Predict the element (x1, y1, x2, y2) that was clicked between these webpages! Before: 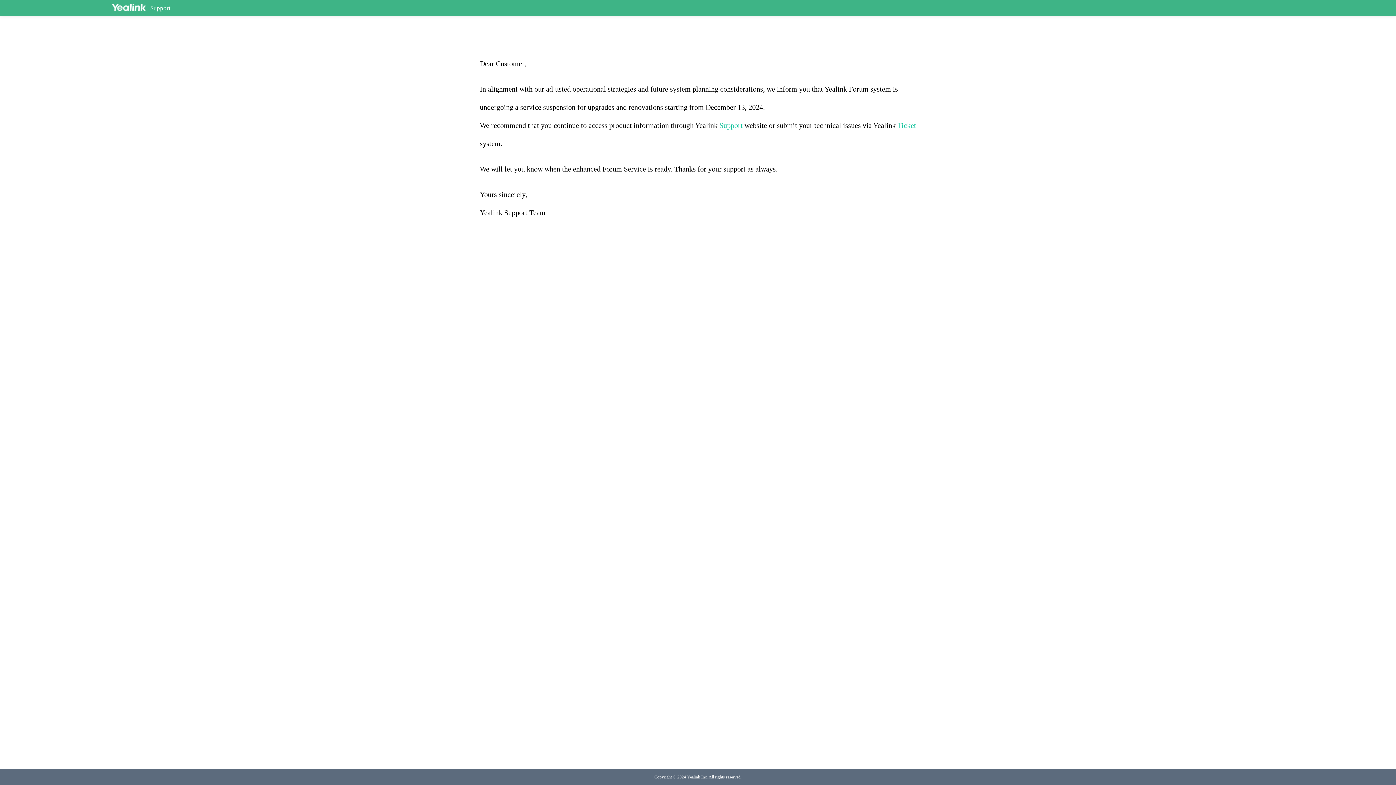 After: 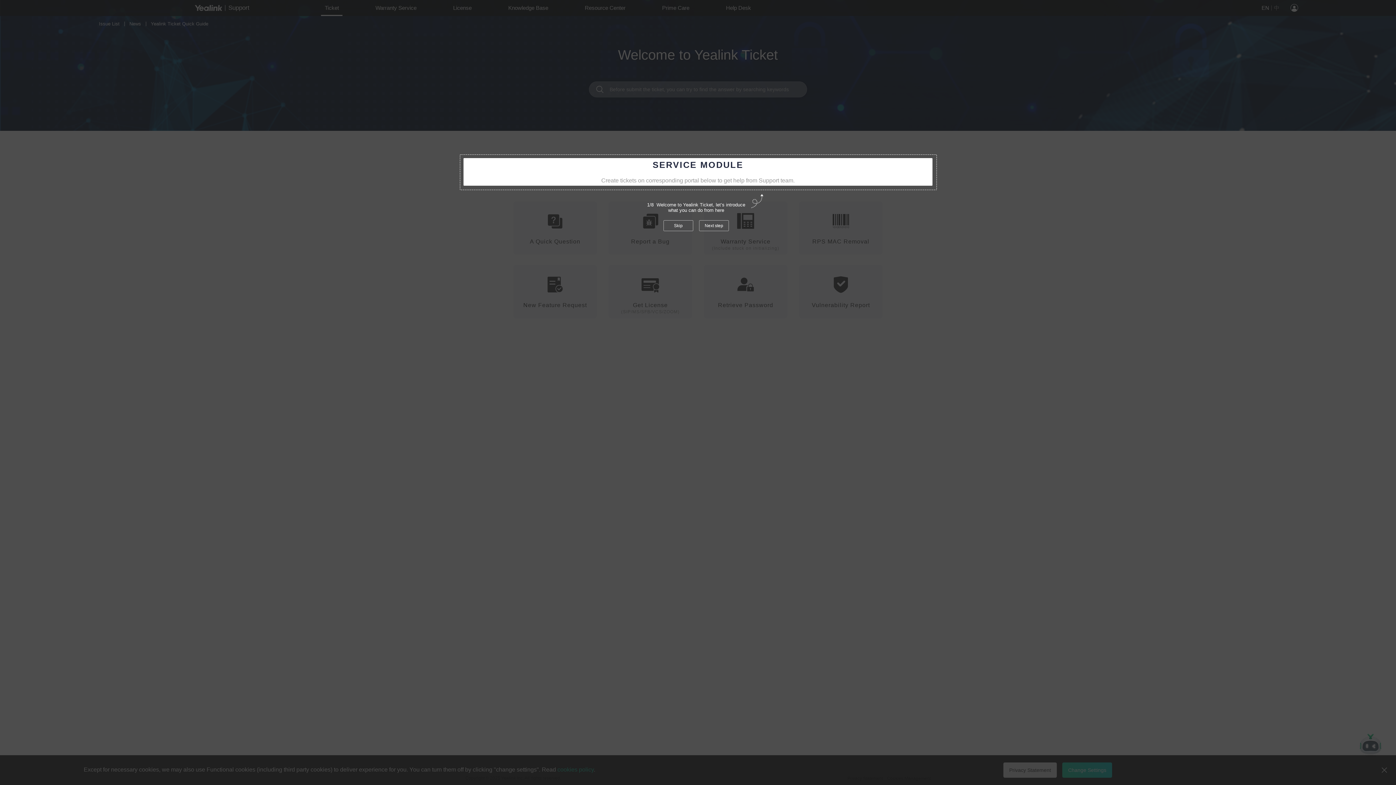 Action: bbox: (897, 121, 916, 129) label: Ticket